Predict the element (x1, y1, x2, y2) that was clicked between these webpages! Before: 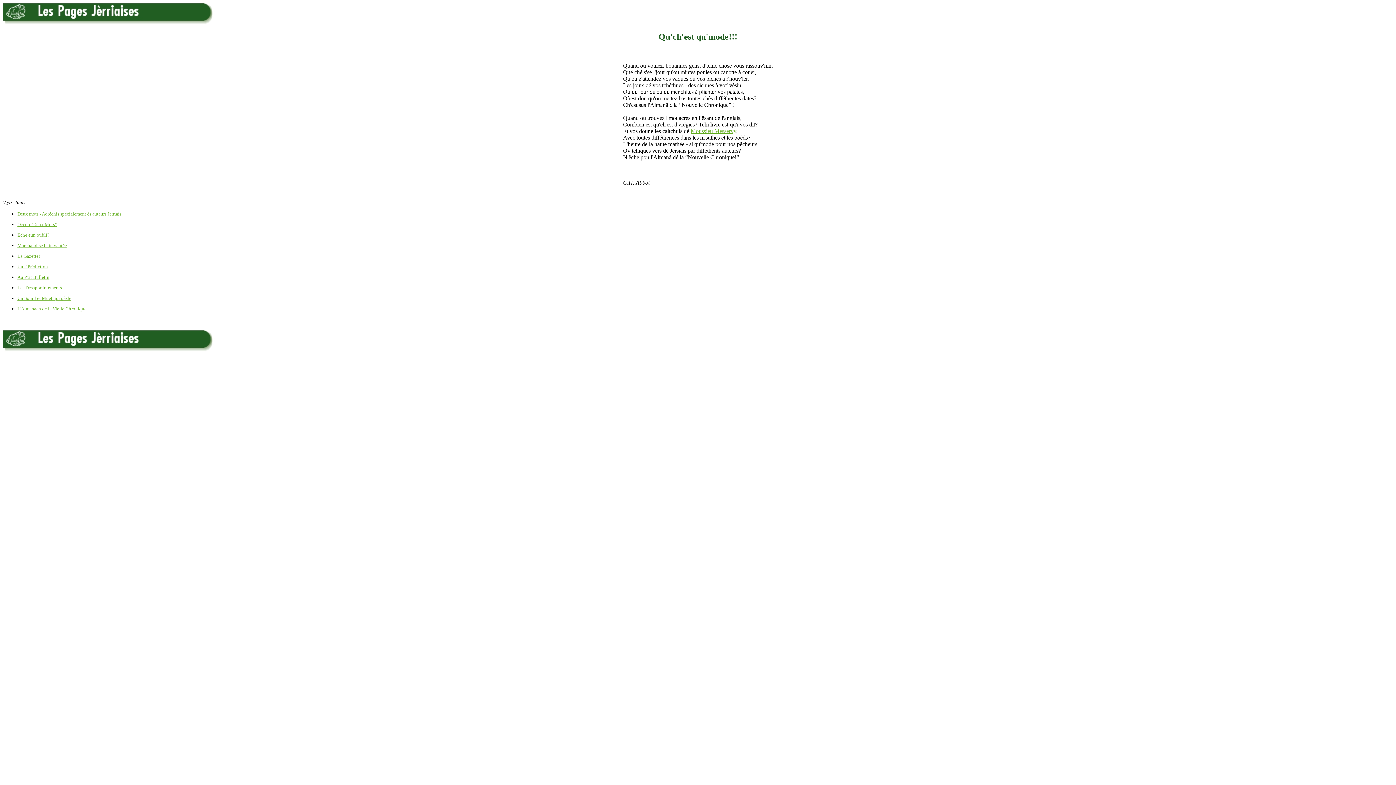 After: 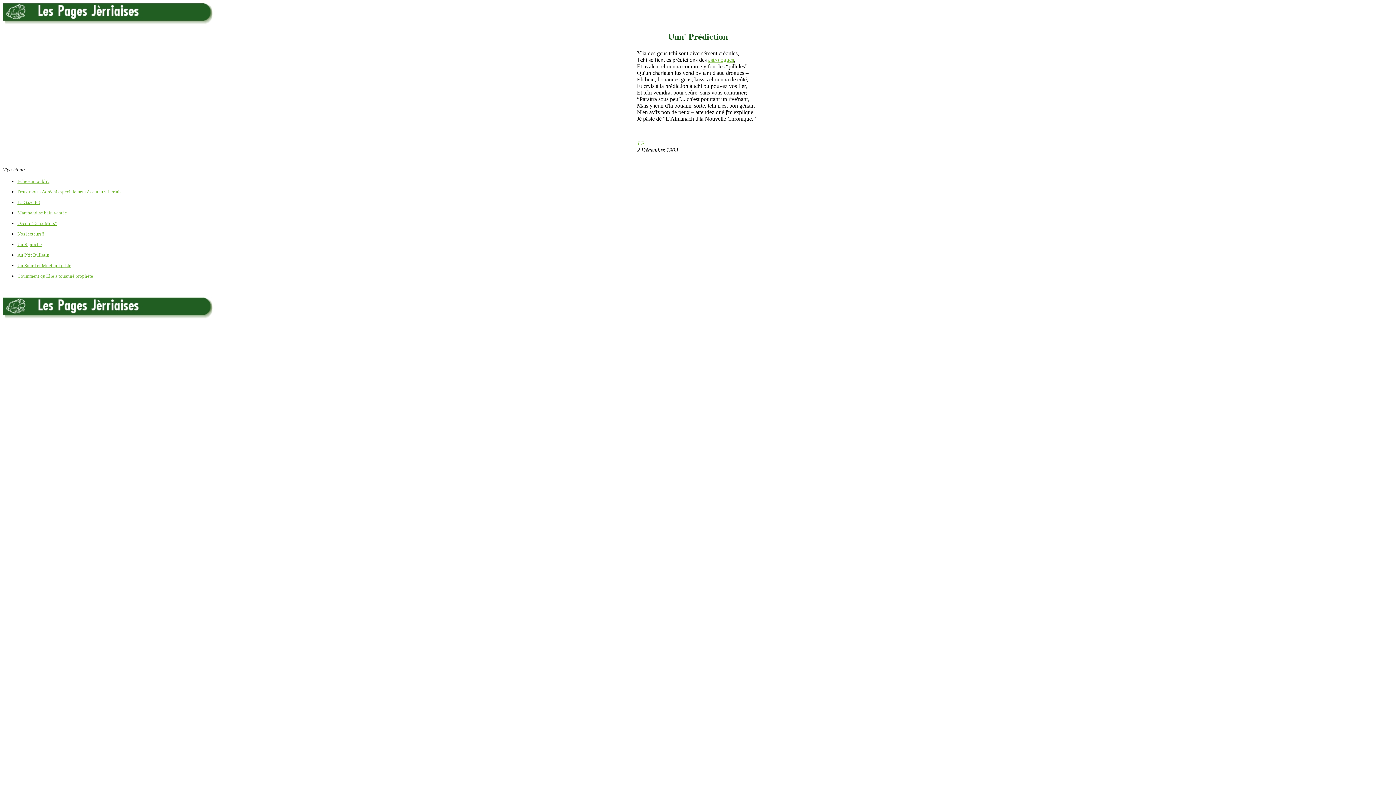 Action: bbox: (17, 263, 48, 269) label: Unn' Prédiction